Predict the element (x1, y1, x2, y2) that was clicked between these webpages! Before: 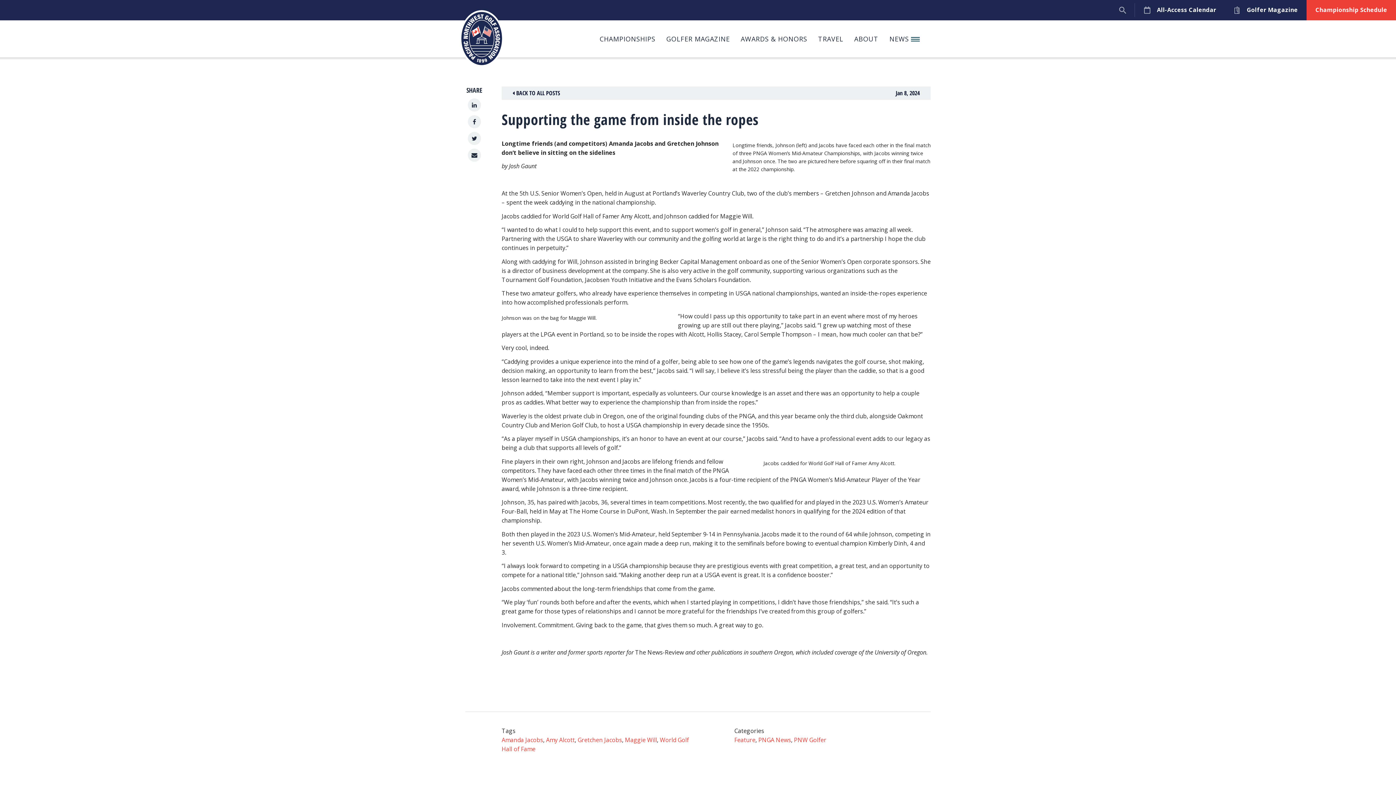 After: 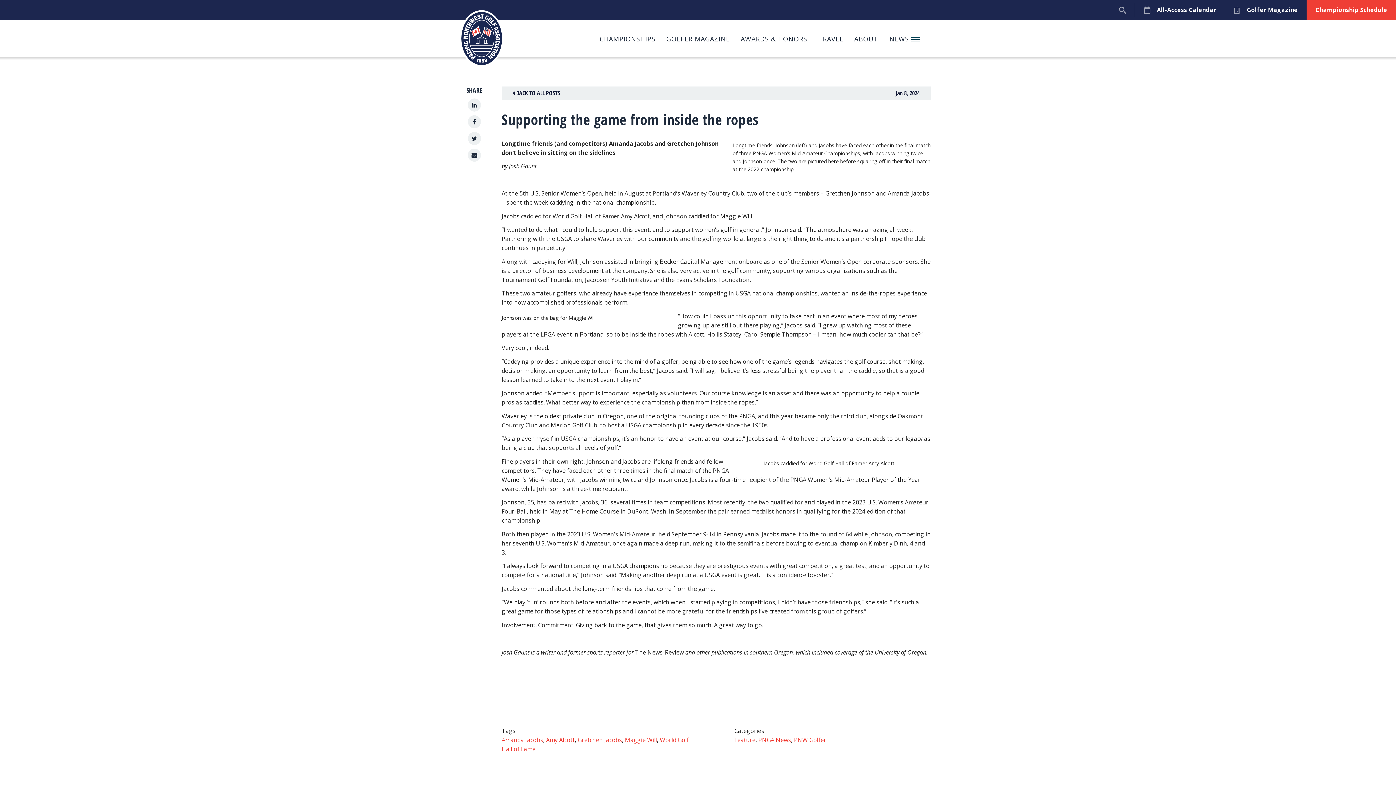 Action: bbox: (468, 148, 481, 161)